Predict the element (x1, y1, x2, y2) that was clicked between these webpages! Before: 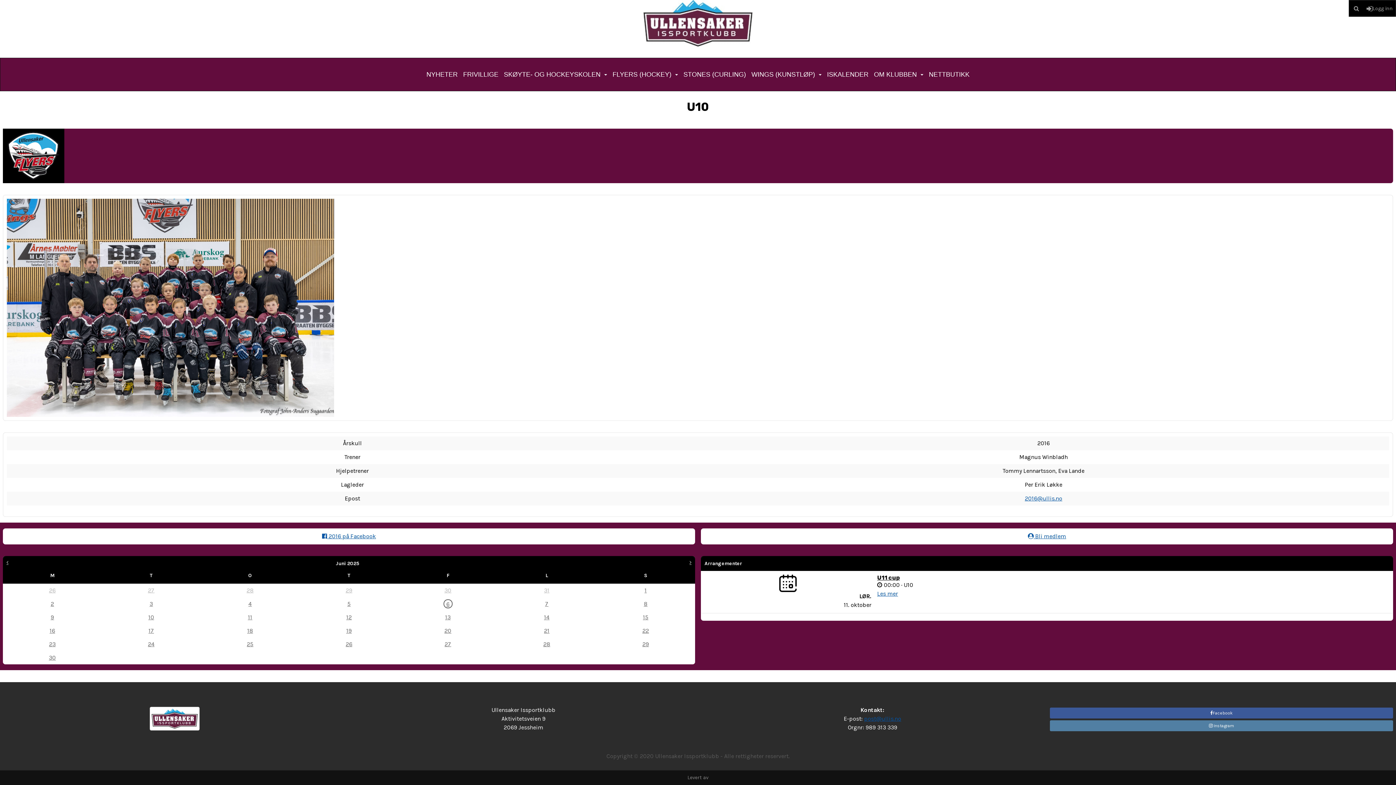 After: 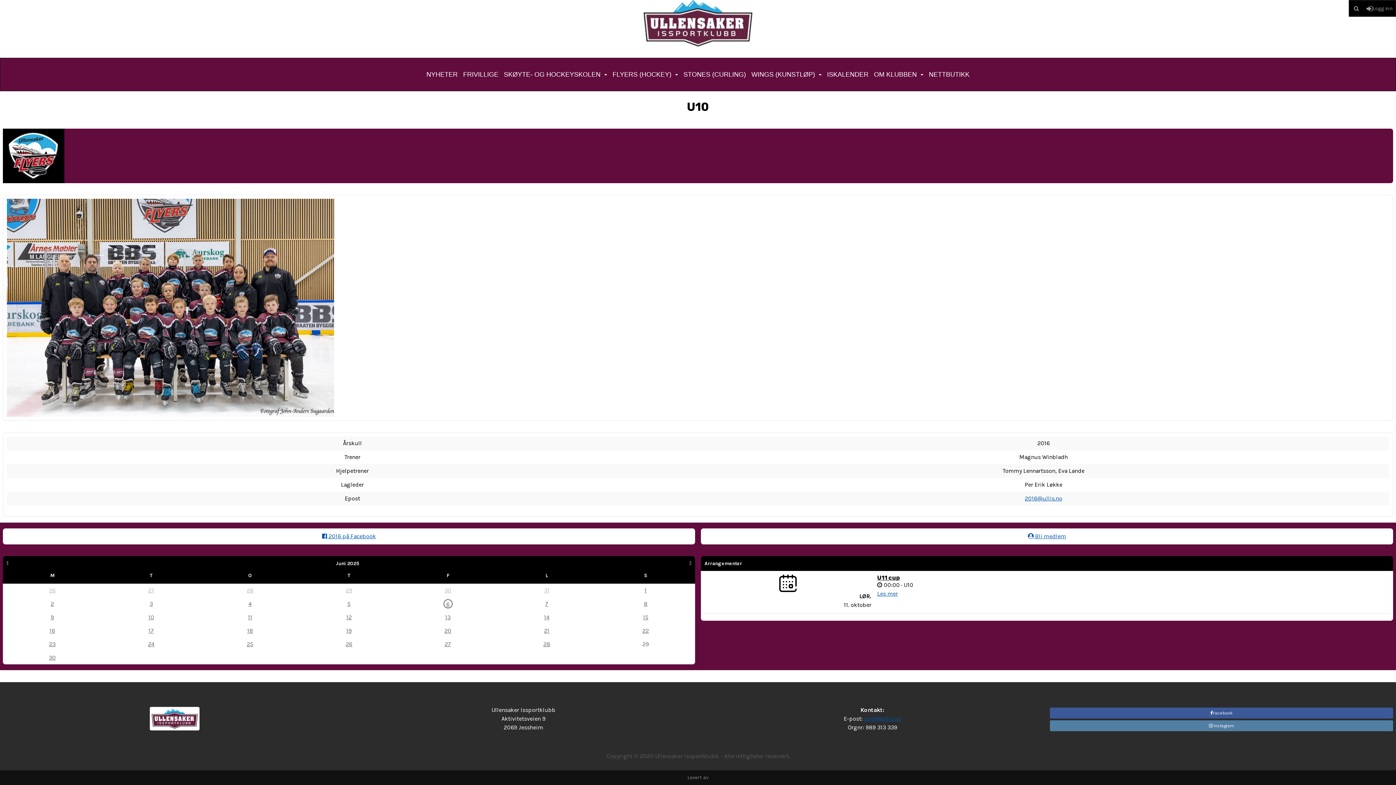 Action: label: 29 bbox: (641, 640, 650, 649)